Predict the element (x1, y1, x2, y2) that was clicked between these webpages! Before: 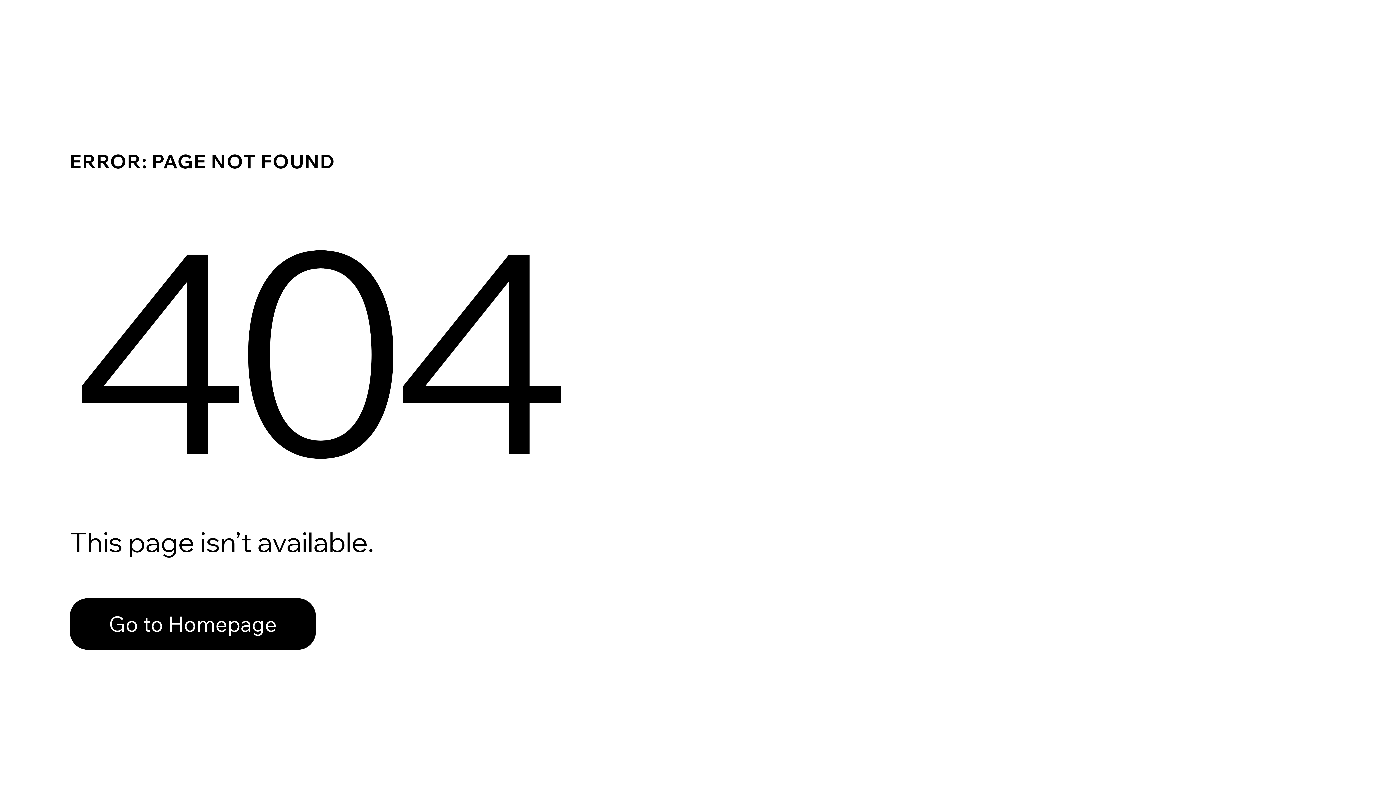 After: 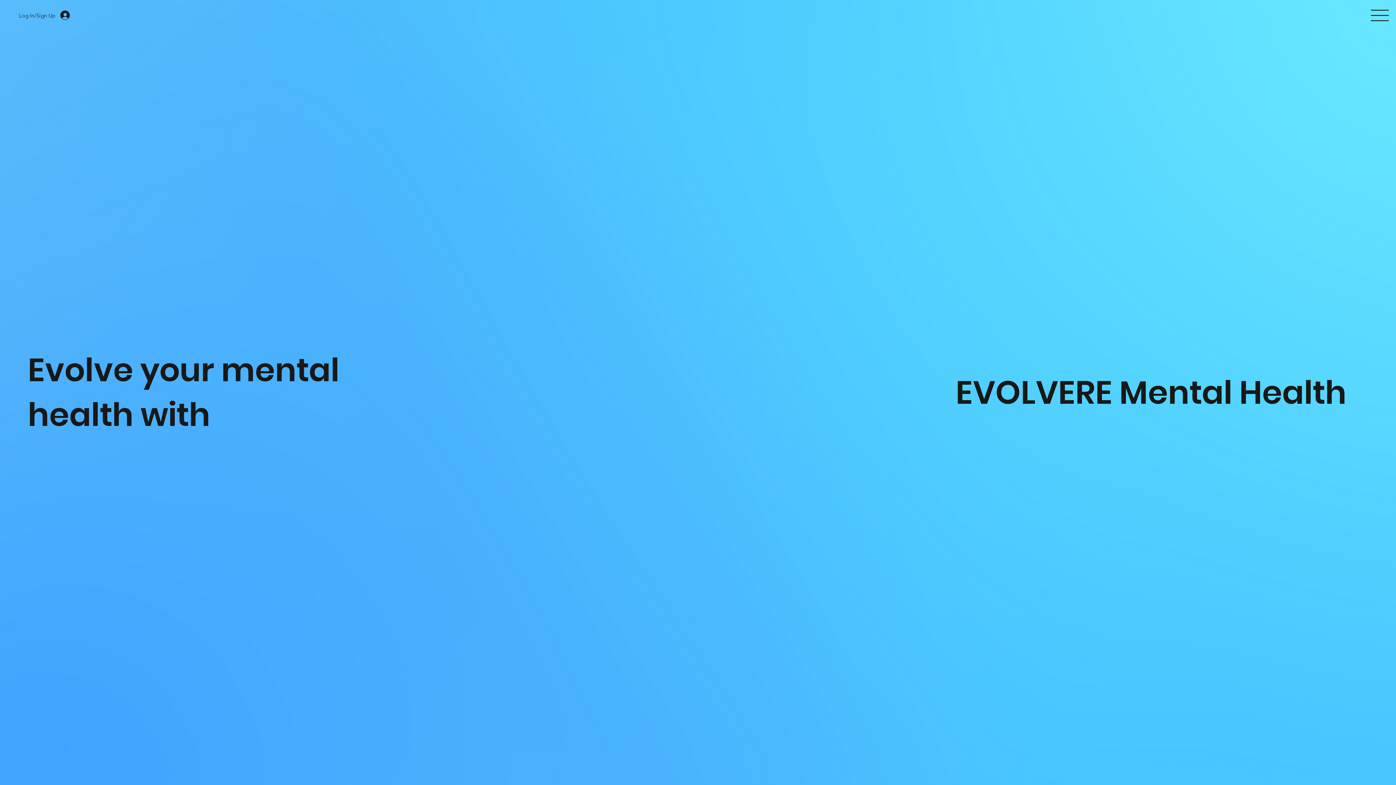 Action: bbox: (69, 582, 768, 659) label: Go to Homepage